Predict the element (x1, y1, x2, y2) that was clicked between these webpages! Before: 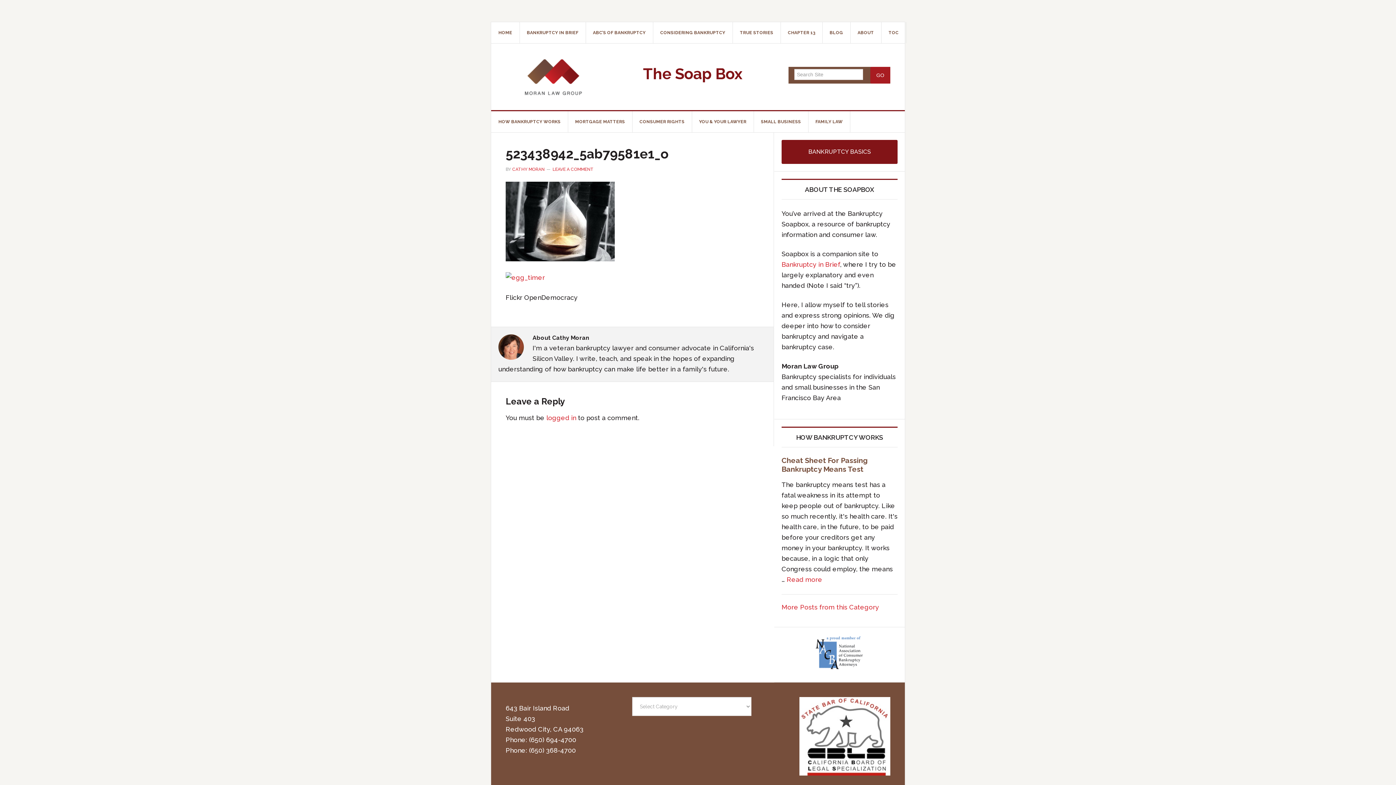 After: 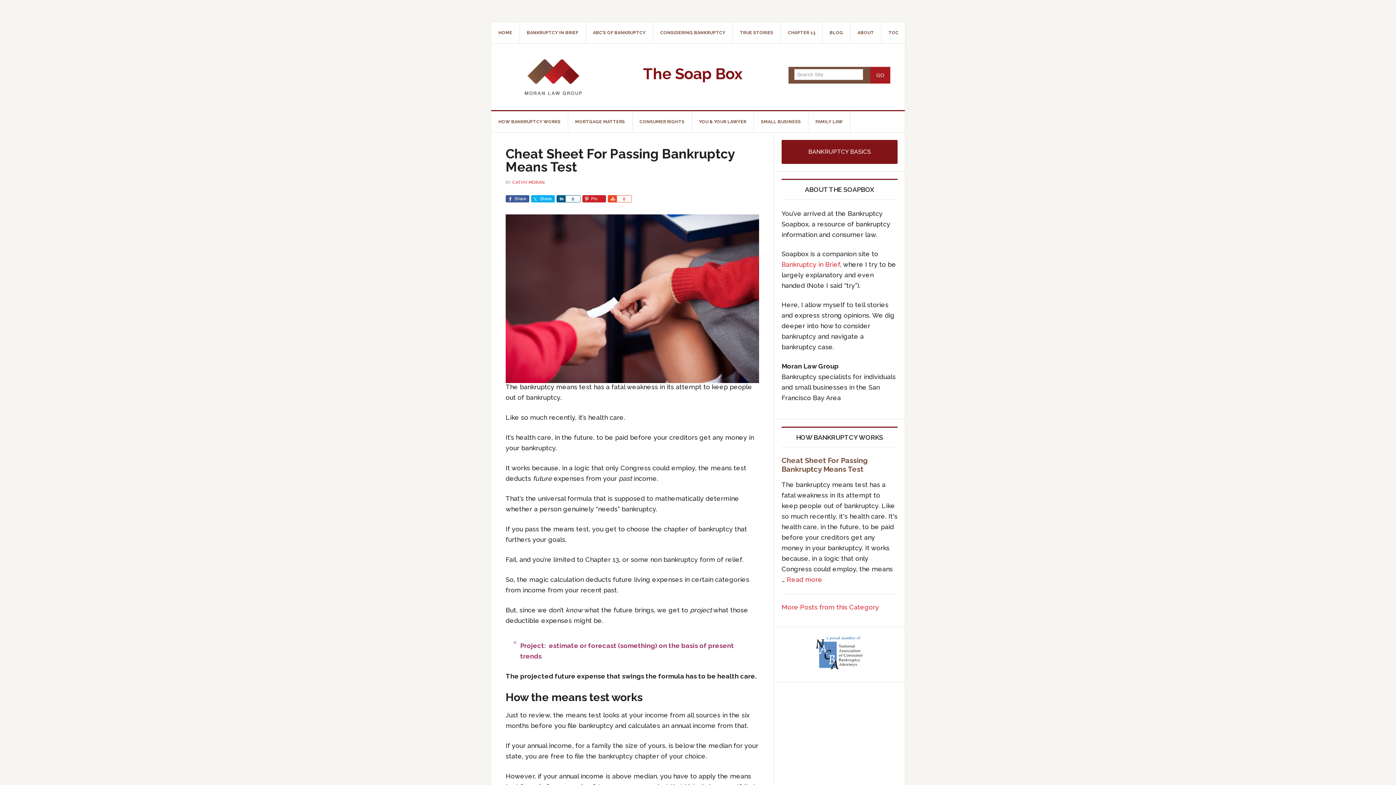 Action: bbox: (781, 456, 868, 473) label: Cheat Sheet For Passing Bankruptcy Means Test